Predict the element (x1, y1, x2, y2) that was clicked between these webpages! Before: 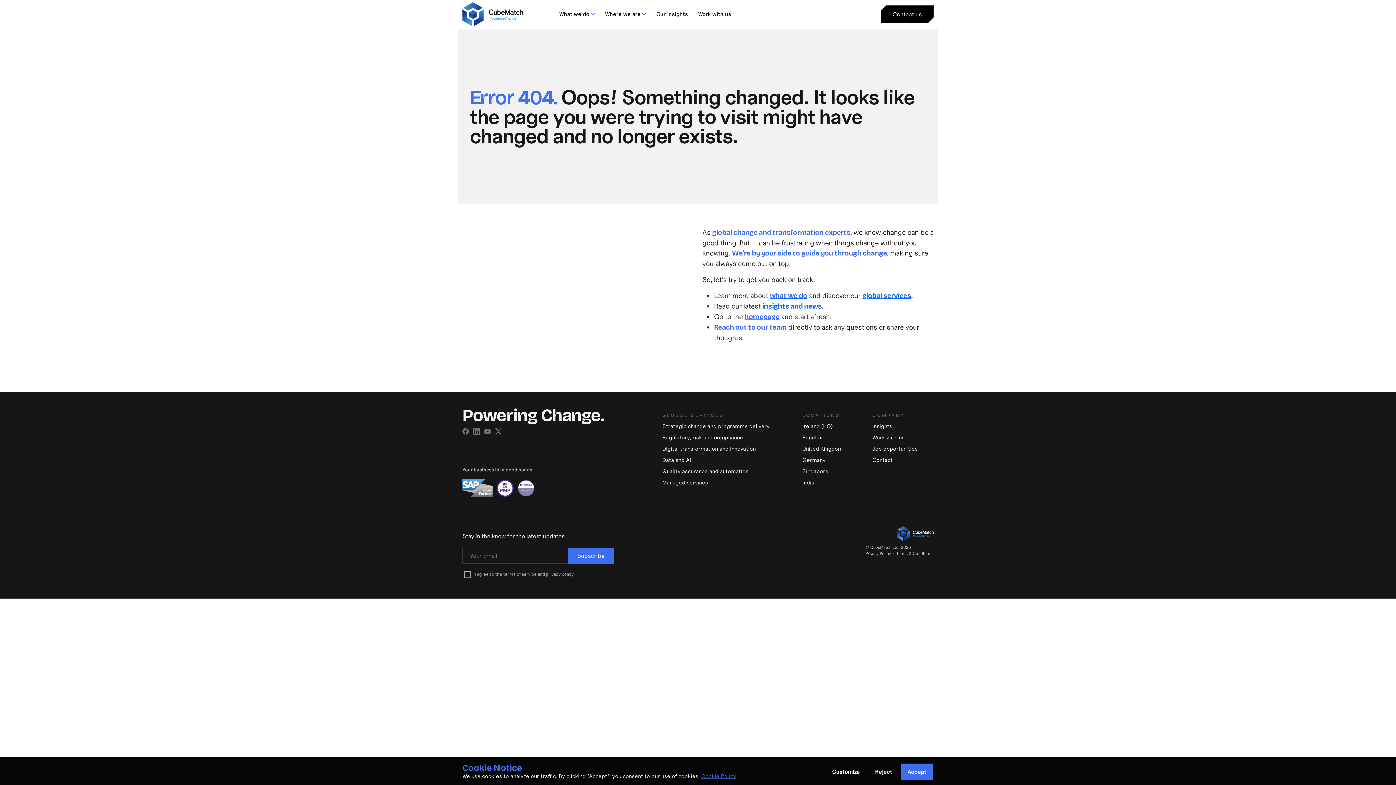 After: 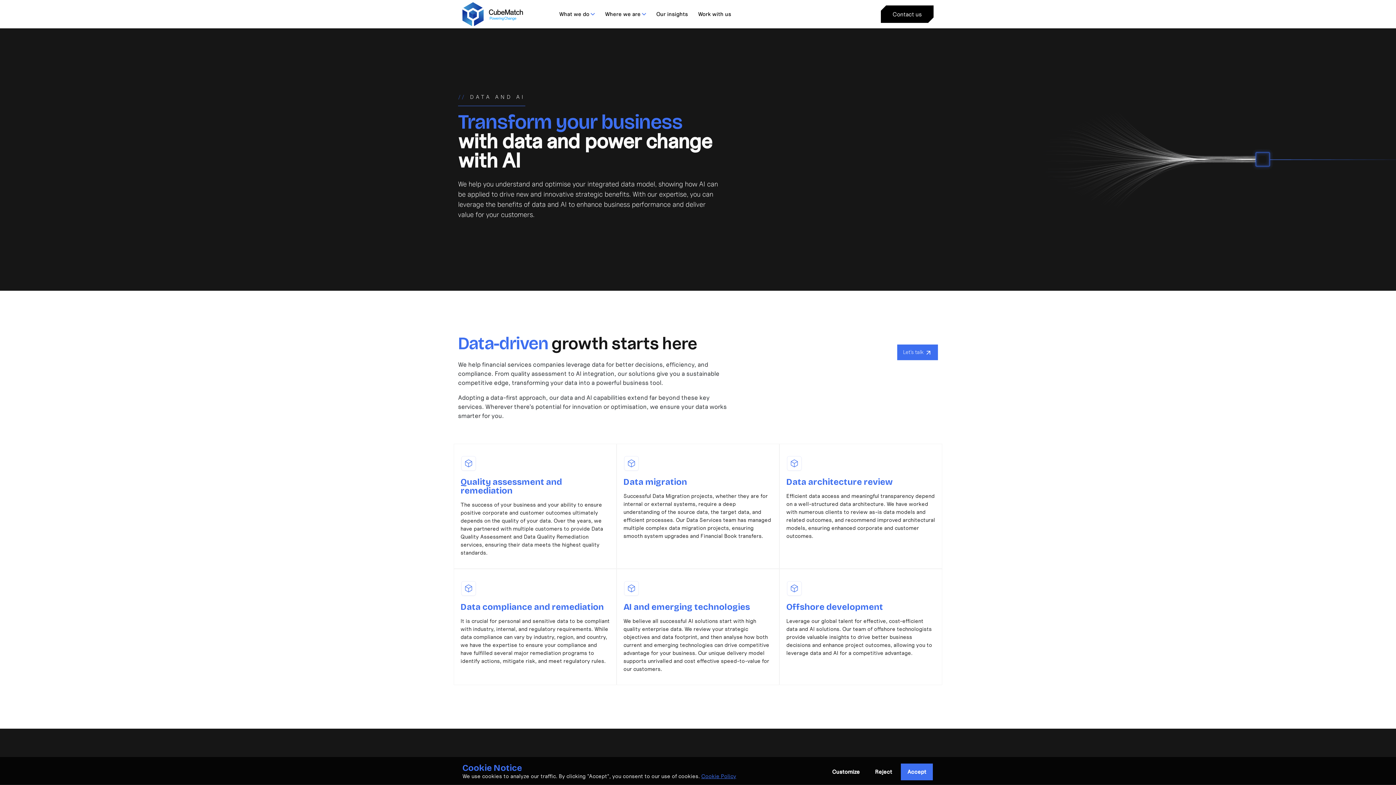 Action: label: Data and Al bbox: (662, 456, 691, 463)